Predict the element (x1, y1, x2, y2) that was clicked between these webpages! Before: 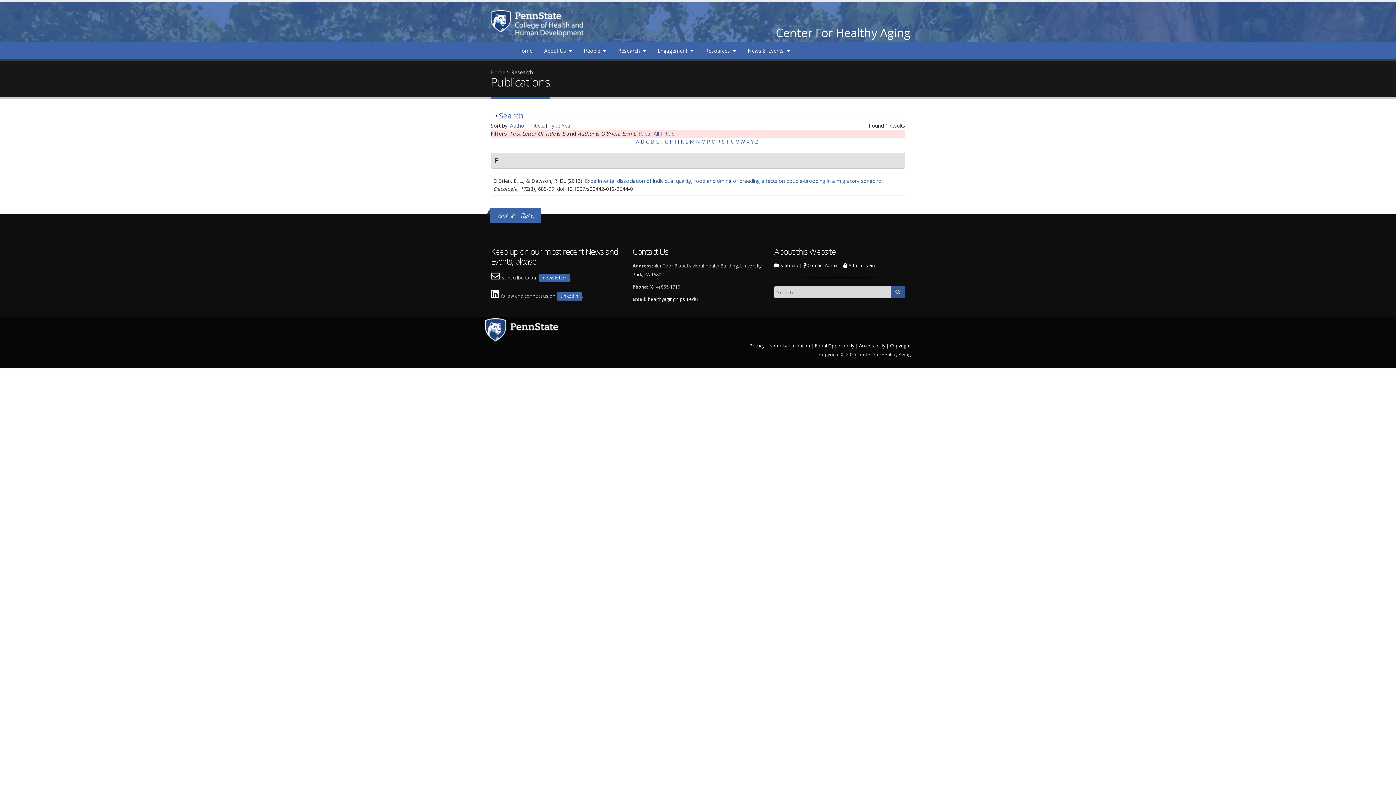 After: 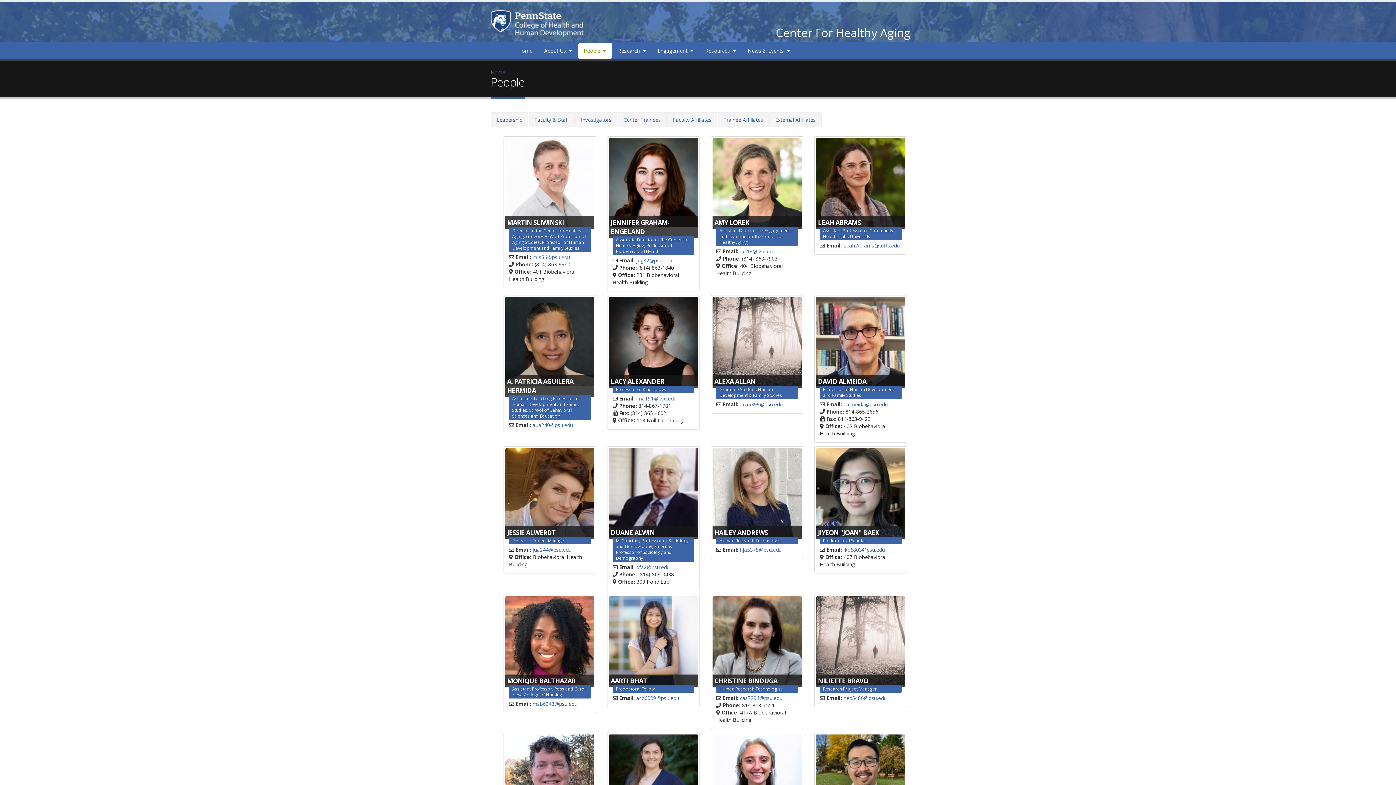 Action: bbox: (578, 42, 612, 58) label: People